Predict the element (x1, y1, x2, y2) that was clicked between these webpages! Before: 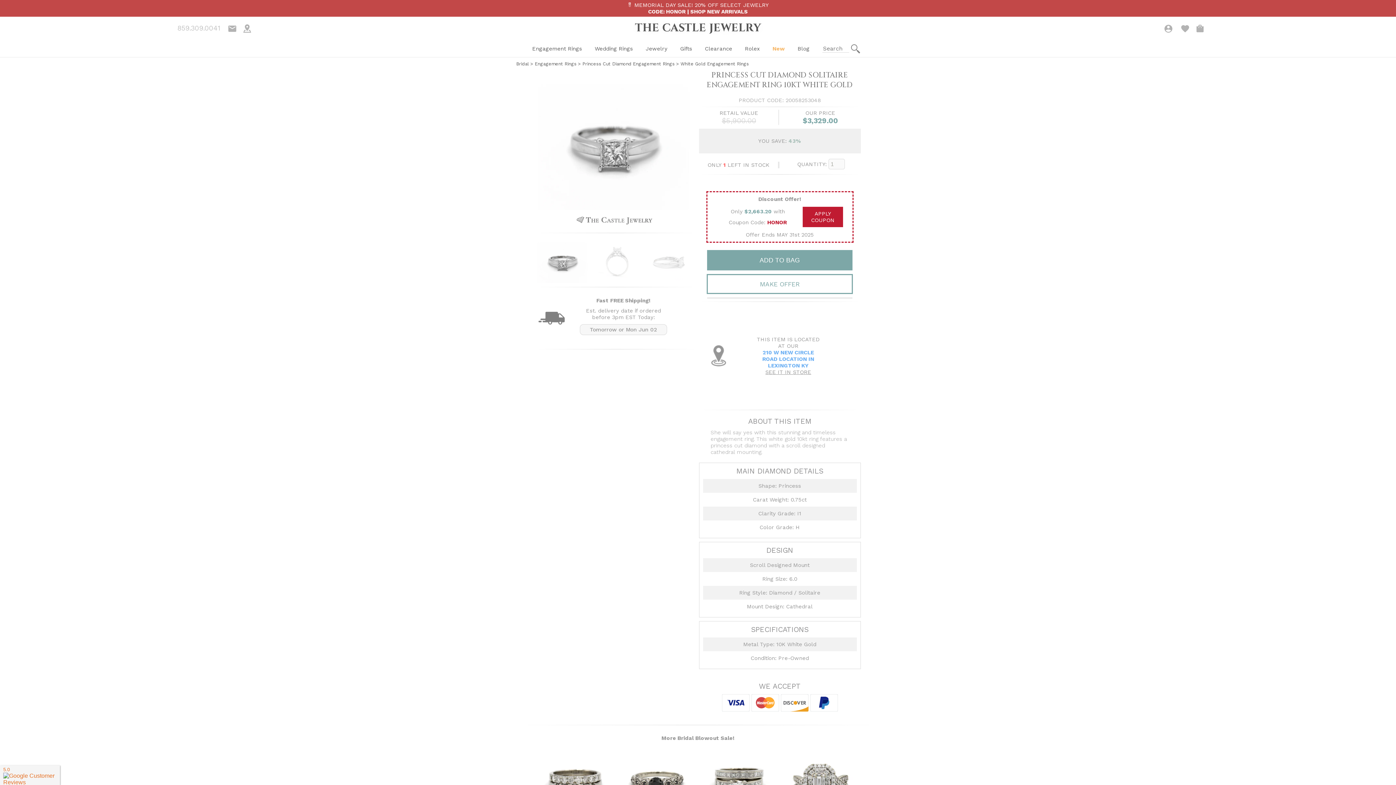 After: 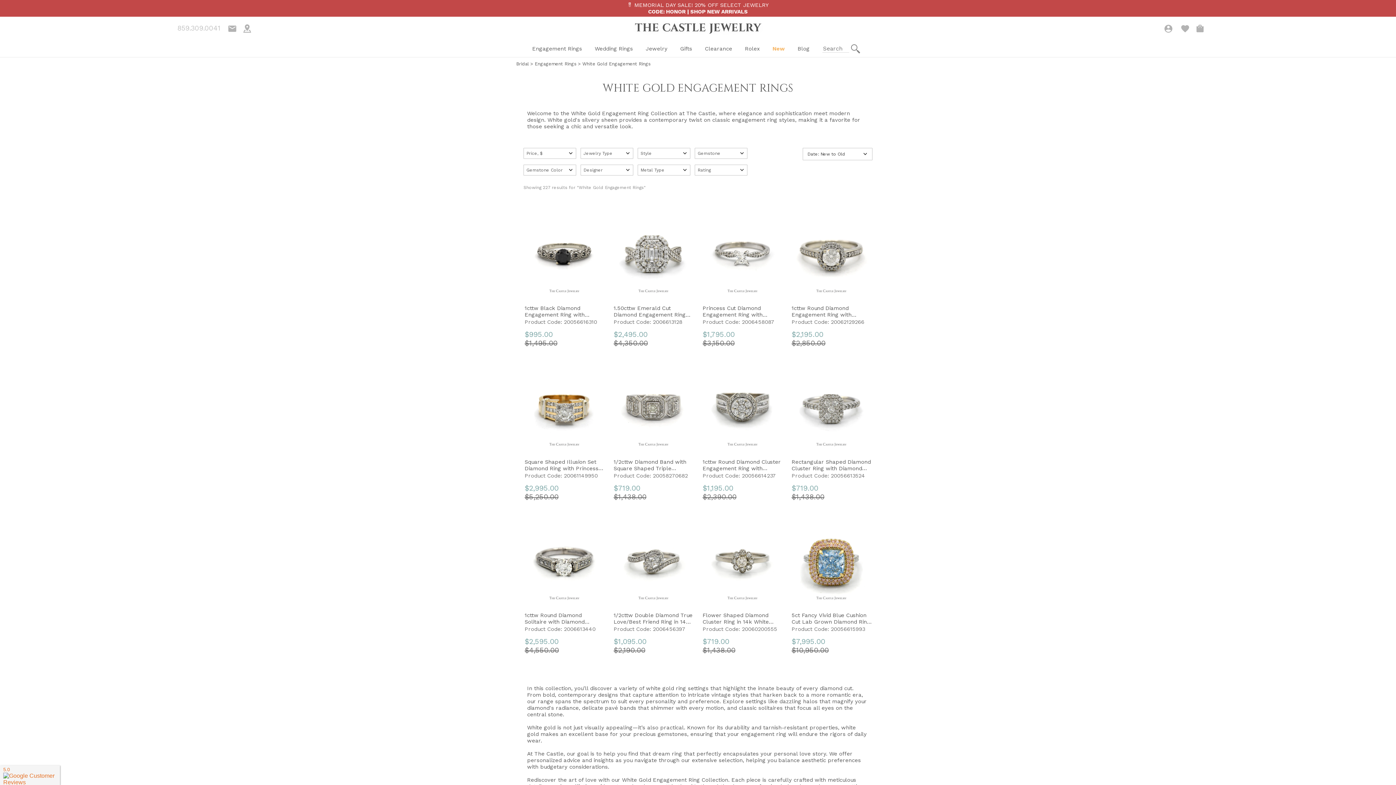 Action: label: White Gold Engagement Rings bbox: (680, 61, 749, 66)